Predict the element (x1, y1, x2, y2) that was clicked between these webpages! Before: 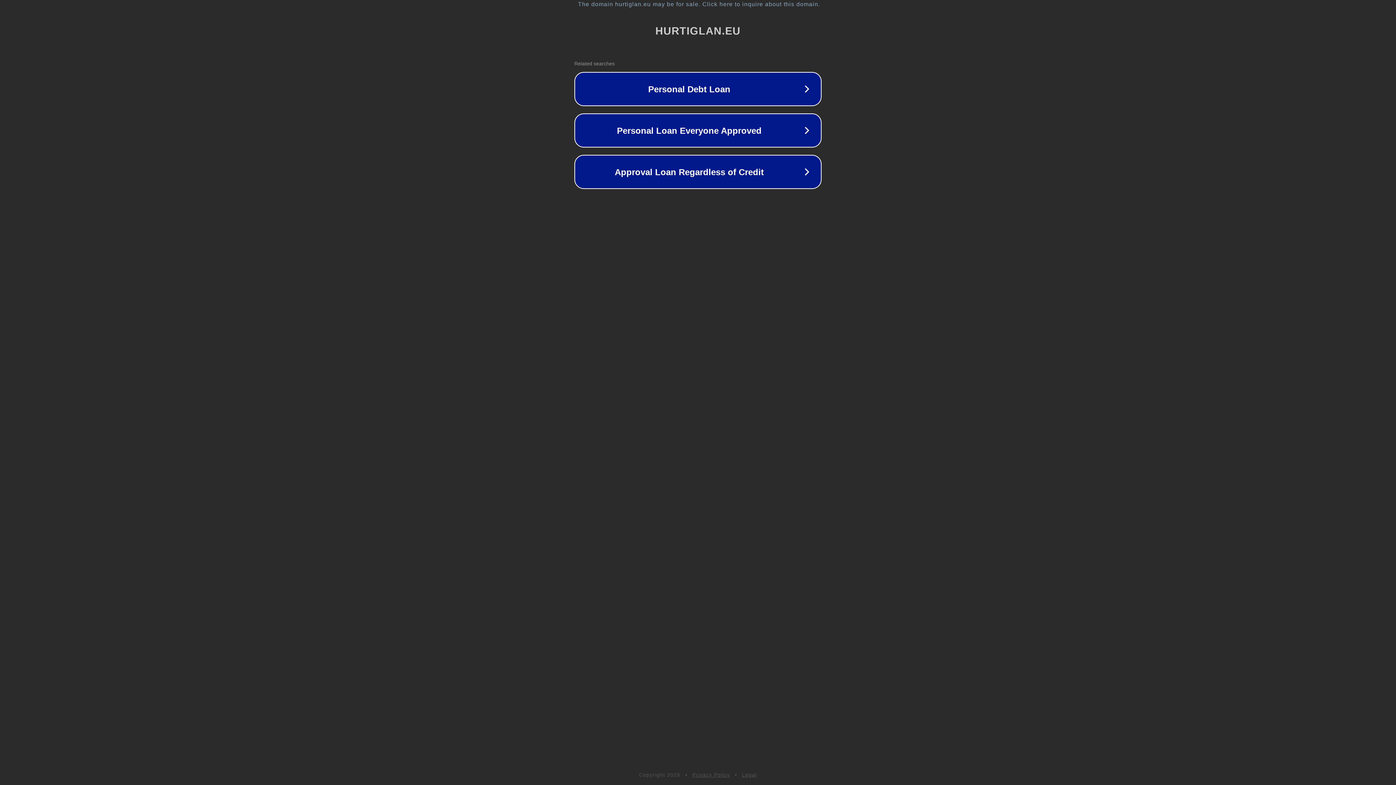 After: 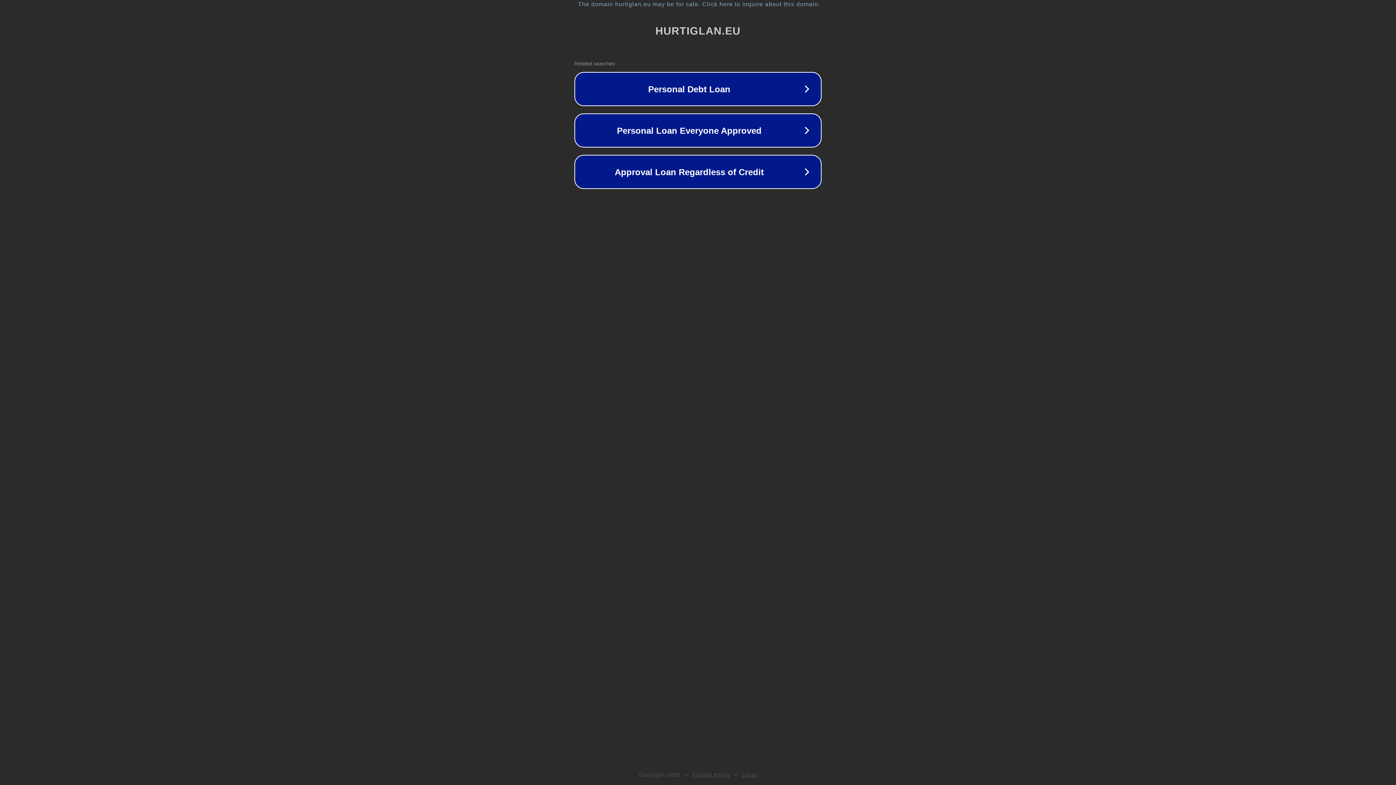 Action: label: Legal bbox: (742, 772, 757, 778)